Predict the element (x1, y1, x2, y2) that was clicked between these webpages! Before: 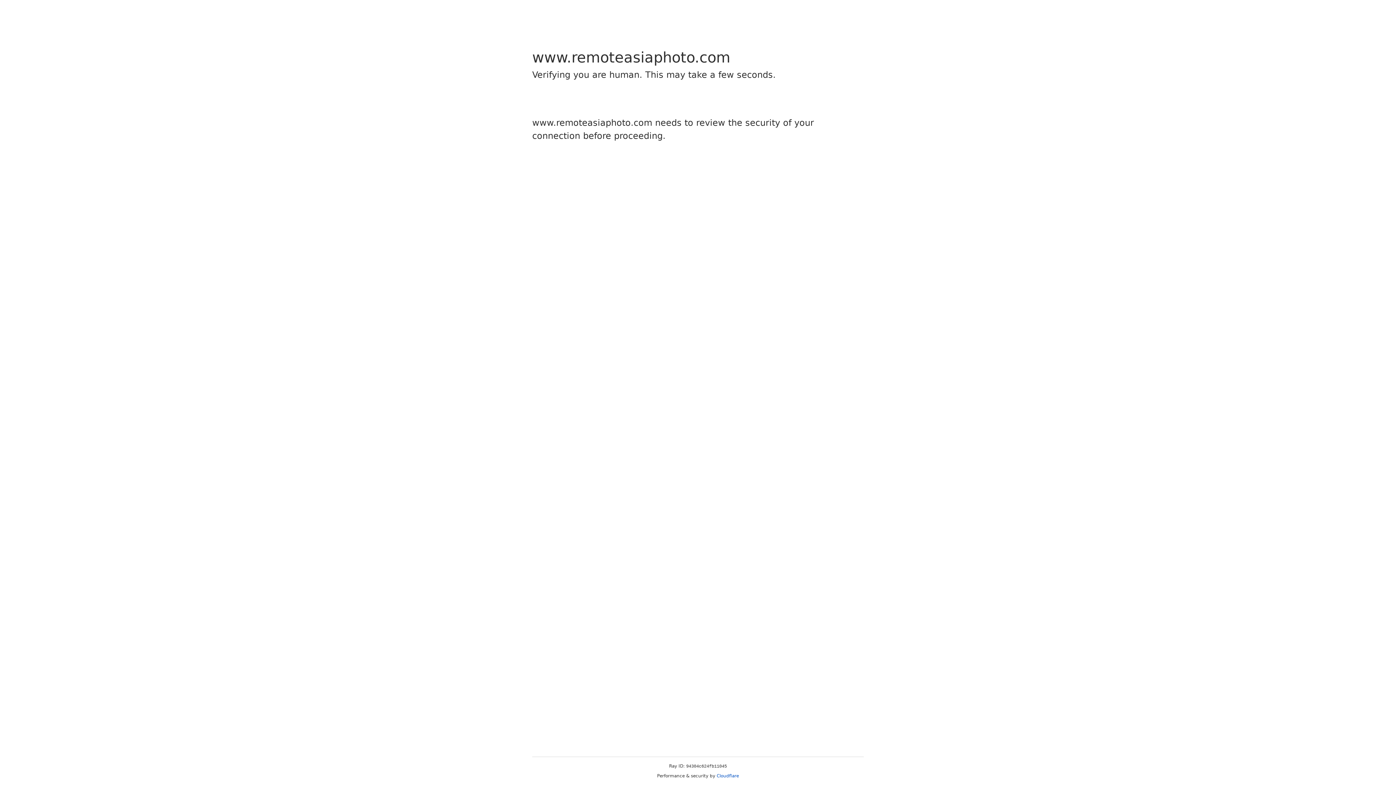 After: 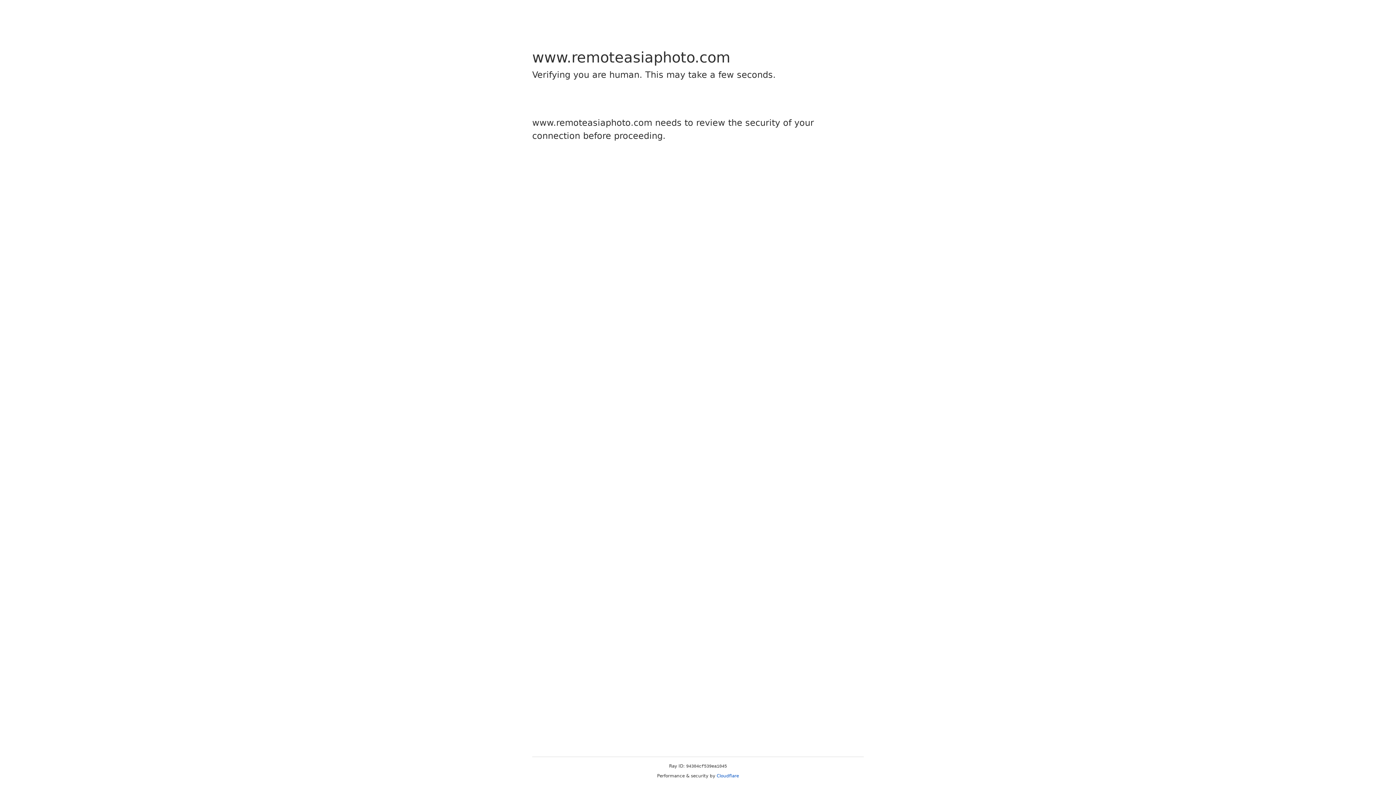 Action: label: Cloudflare bbox: (716, 773, 739, 778)